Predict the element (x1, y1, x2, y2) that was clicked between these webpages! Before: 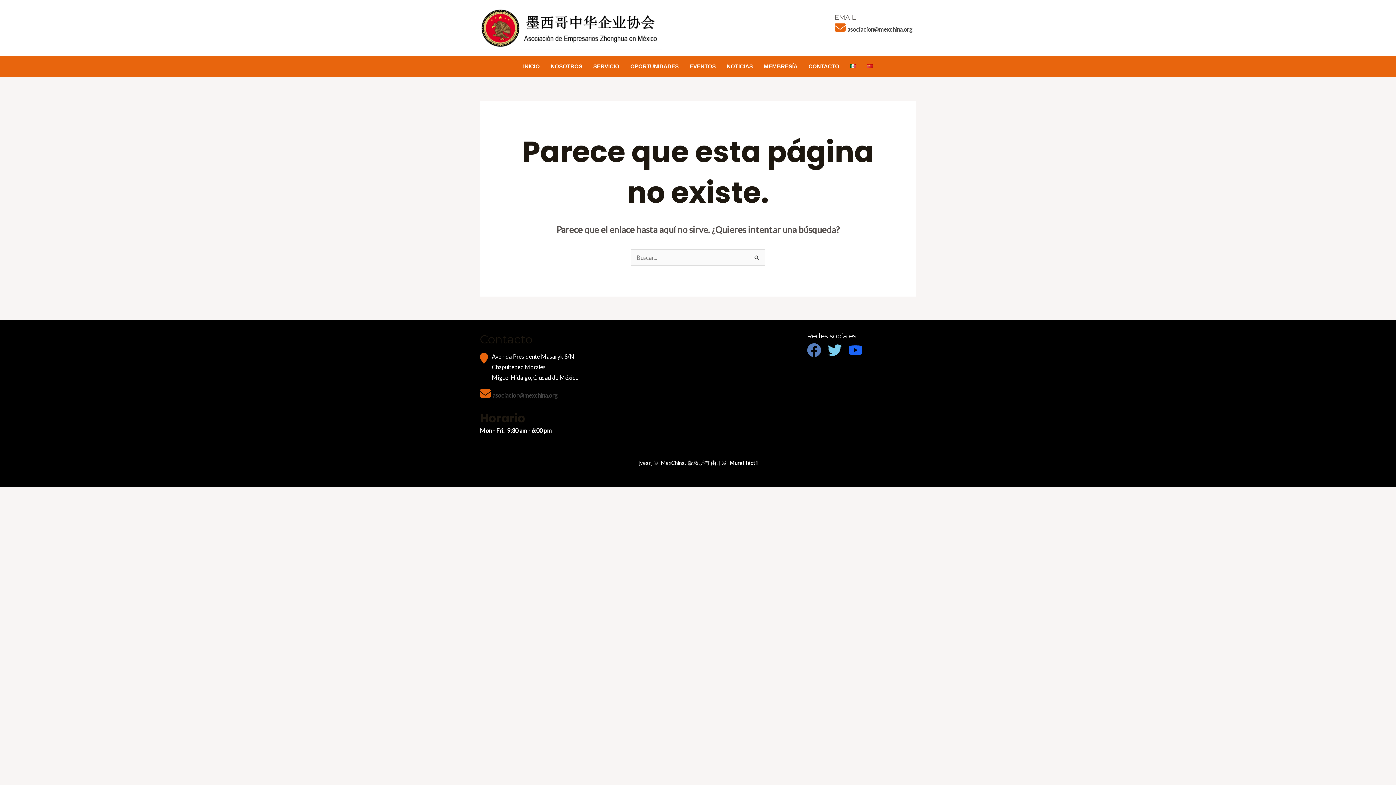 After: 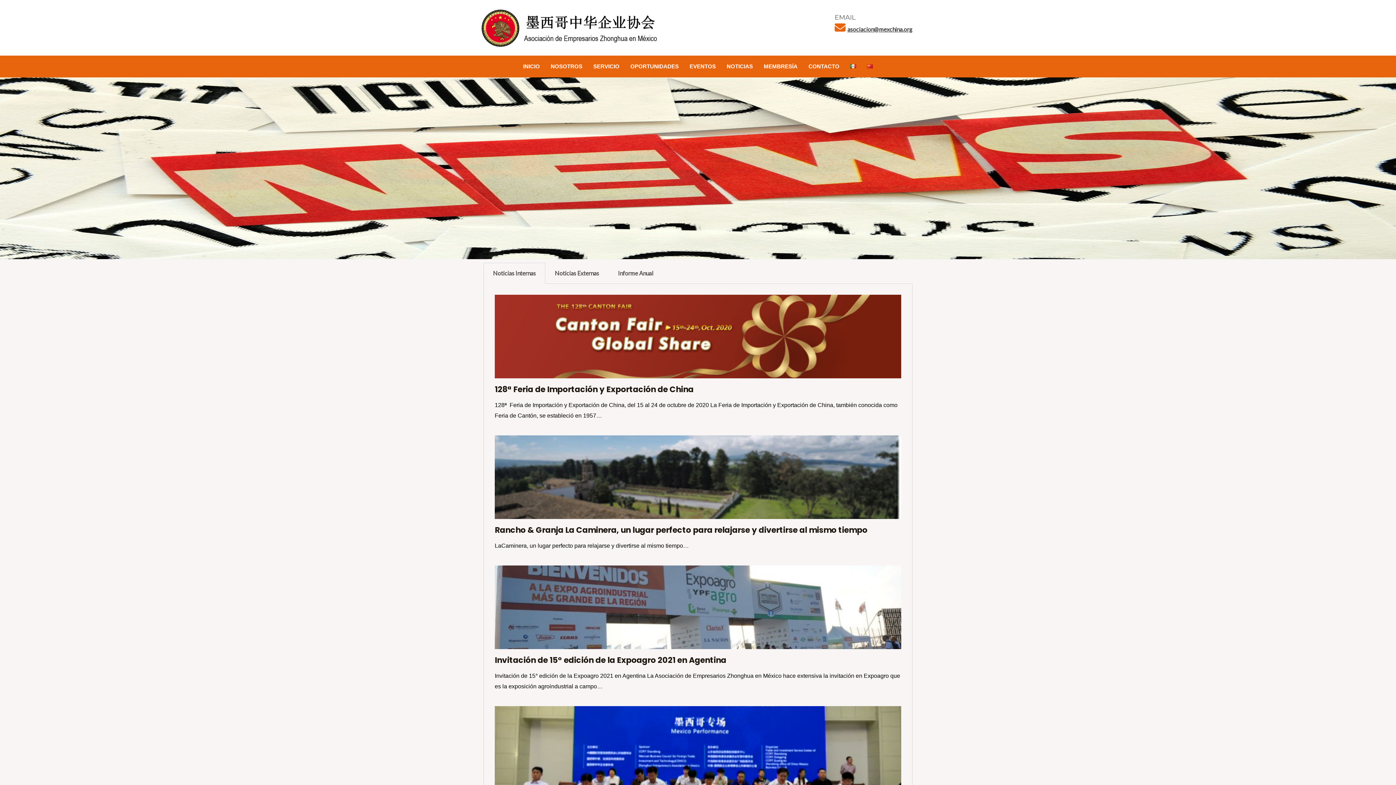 Action: label: NOTICIAS bbox: (721, 55, 758, 77)